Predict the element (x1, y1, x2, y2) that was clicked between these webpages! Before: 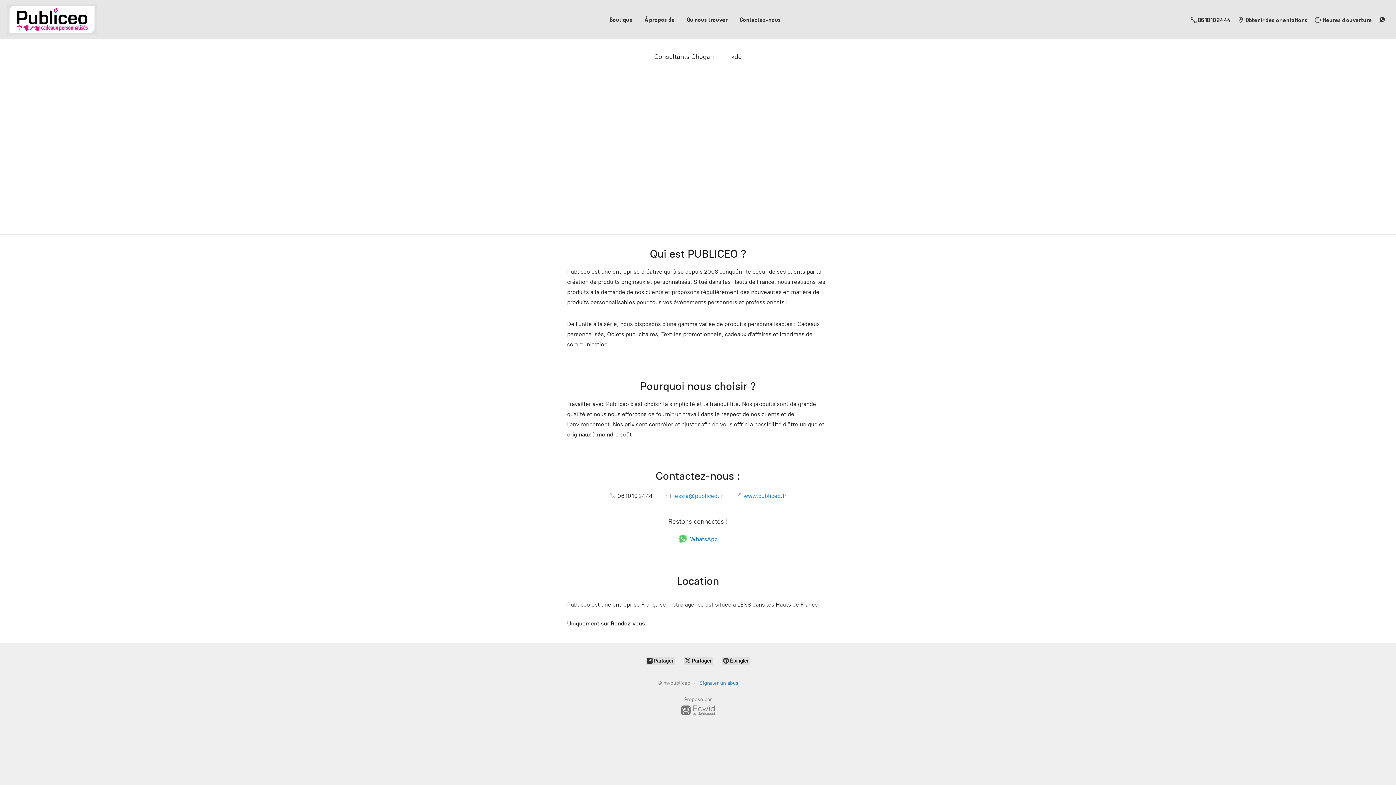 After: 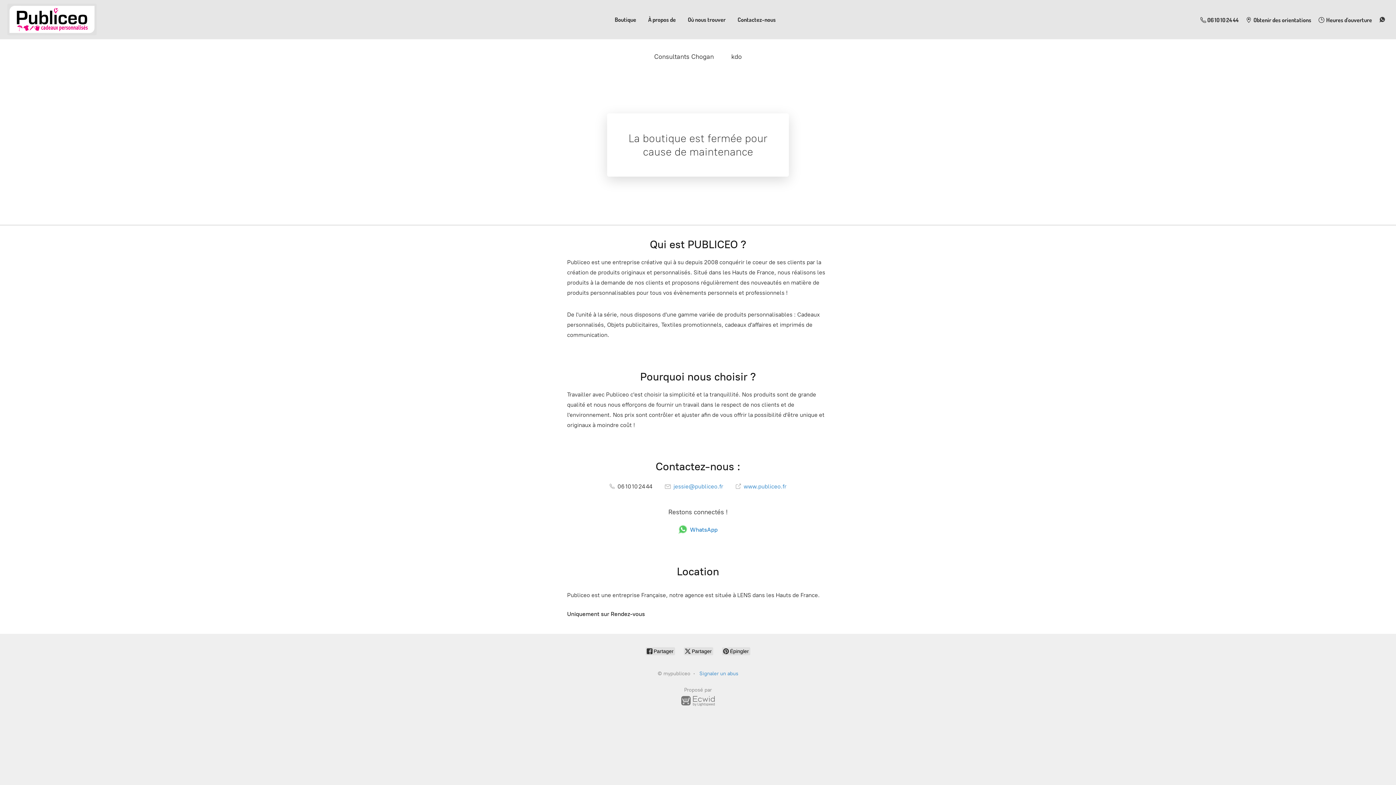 Action: label: mypubliceo bbox: (7, 3, 96, 35)